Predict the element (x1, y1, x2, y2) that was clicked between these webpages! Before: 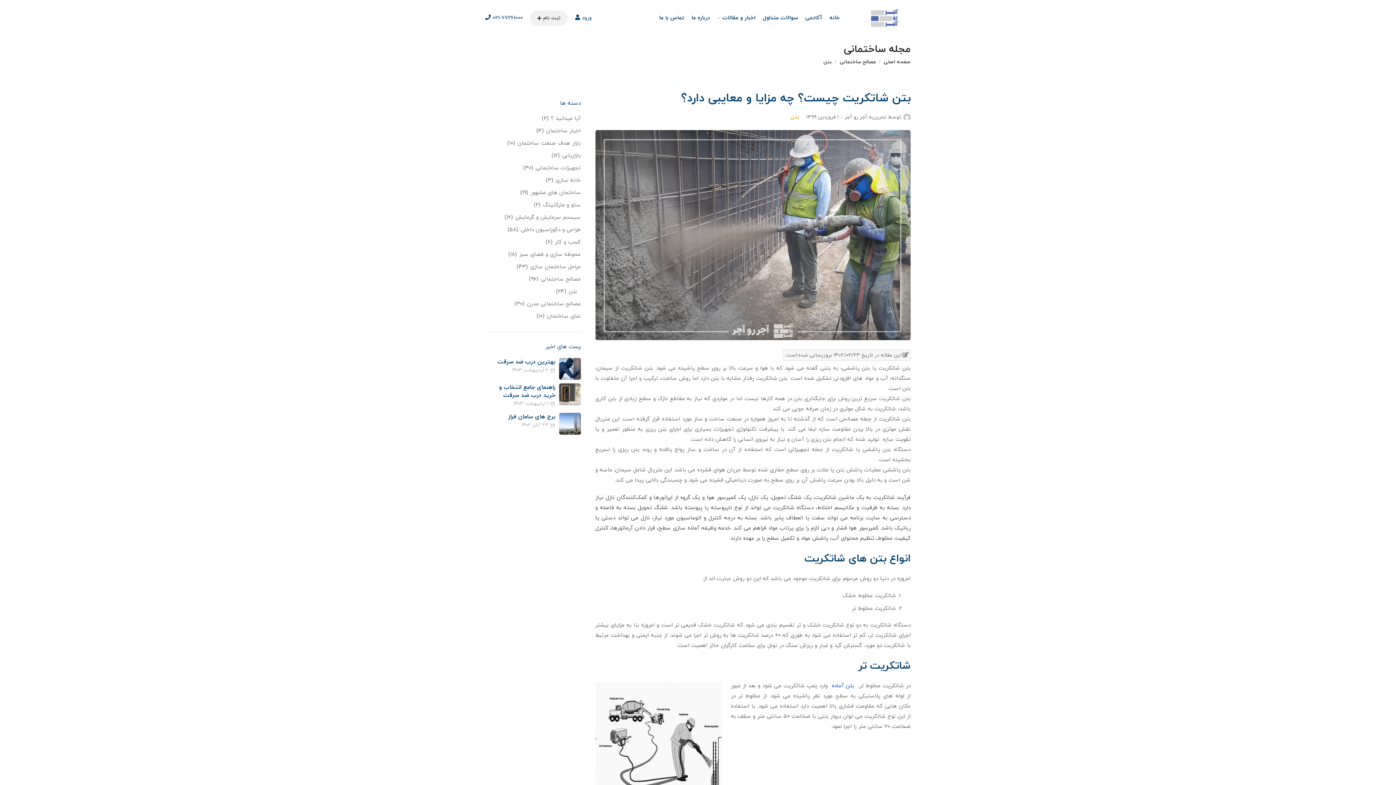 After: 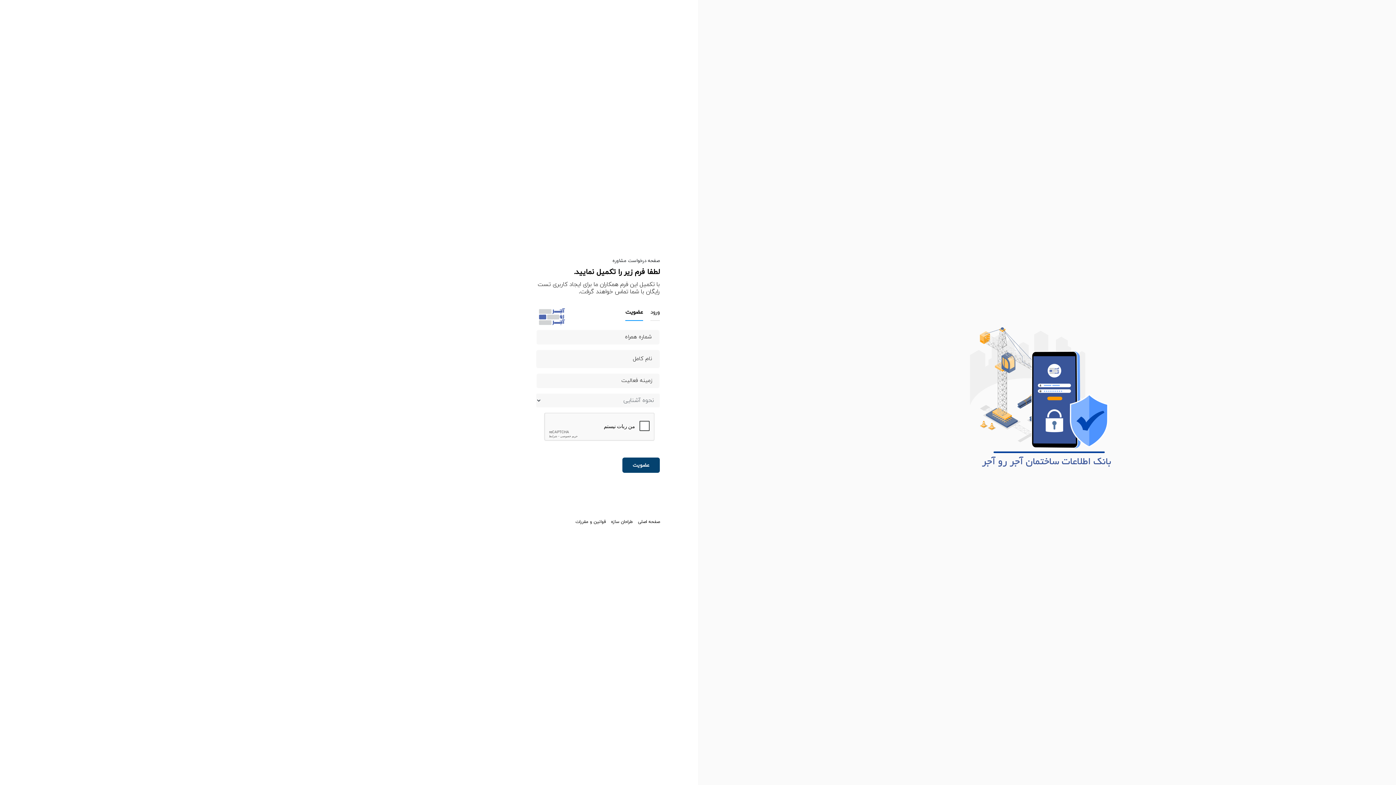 Action: bbox: (530, 10, 568, 25) label: ثبت نام